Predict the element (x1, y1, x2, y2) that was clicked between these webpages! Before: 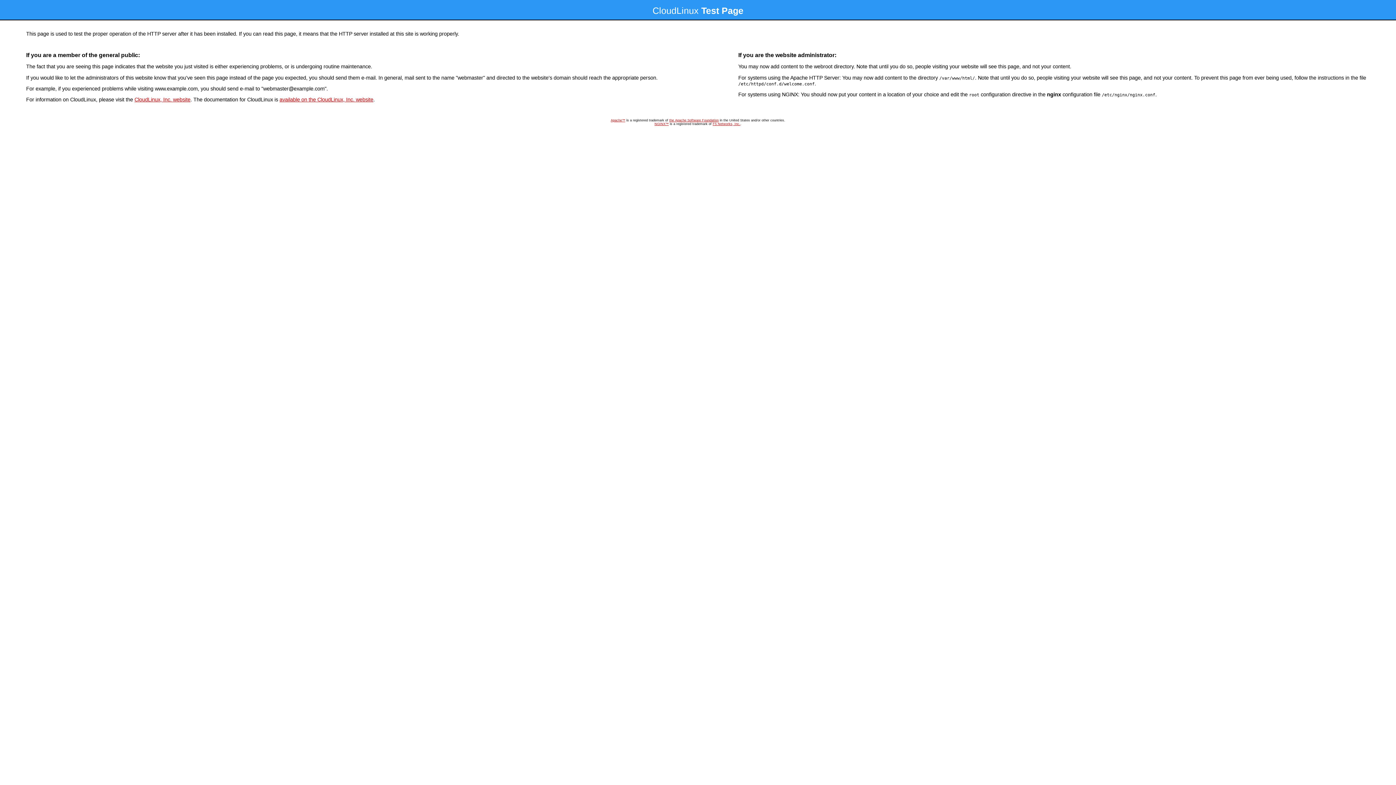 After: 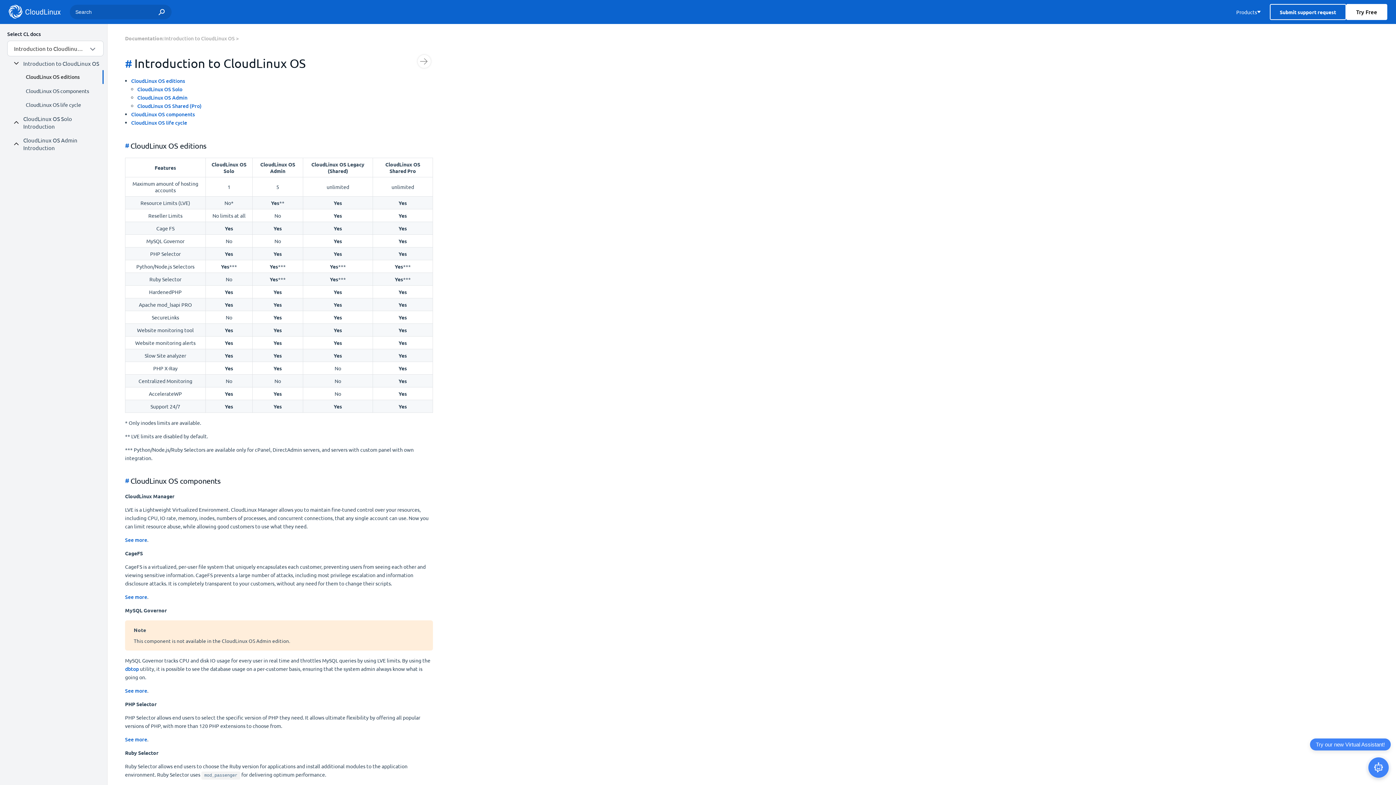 Action: label: available on the CloudLinux, Inc. website bbox: (279, 96, 373, 102)